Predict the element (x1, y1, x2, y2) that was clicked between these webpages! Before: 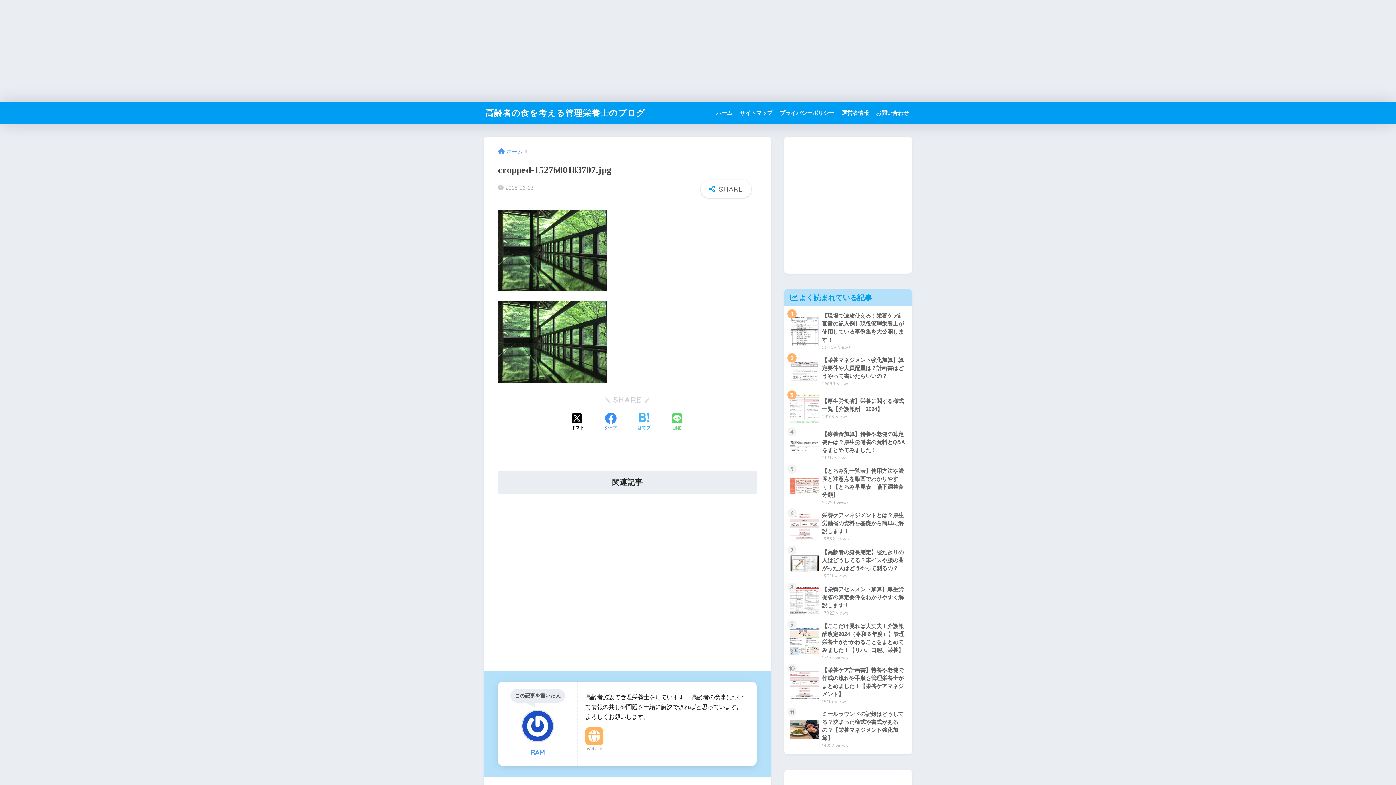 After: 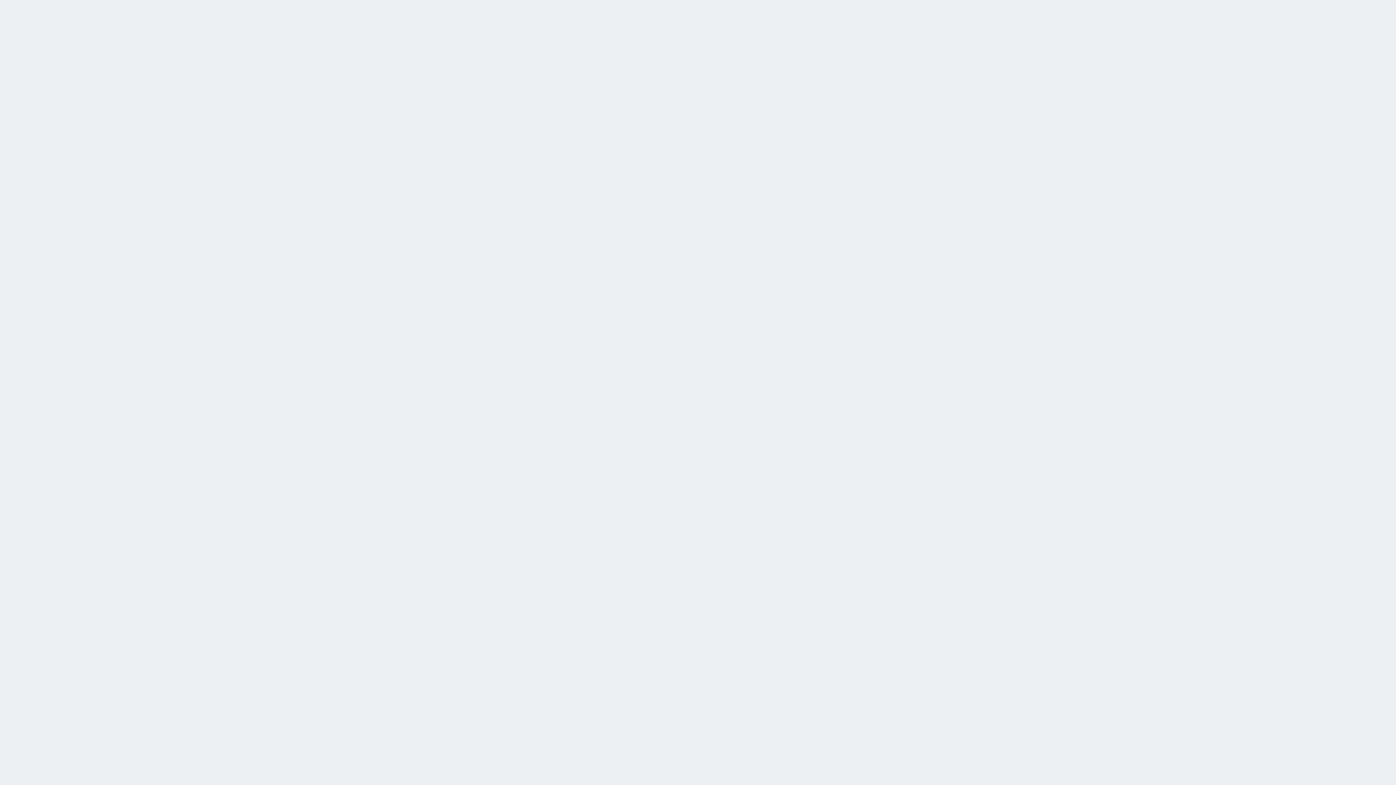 Action: bbox: (838, 101, 872, 124) label: 運営者情報